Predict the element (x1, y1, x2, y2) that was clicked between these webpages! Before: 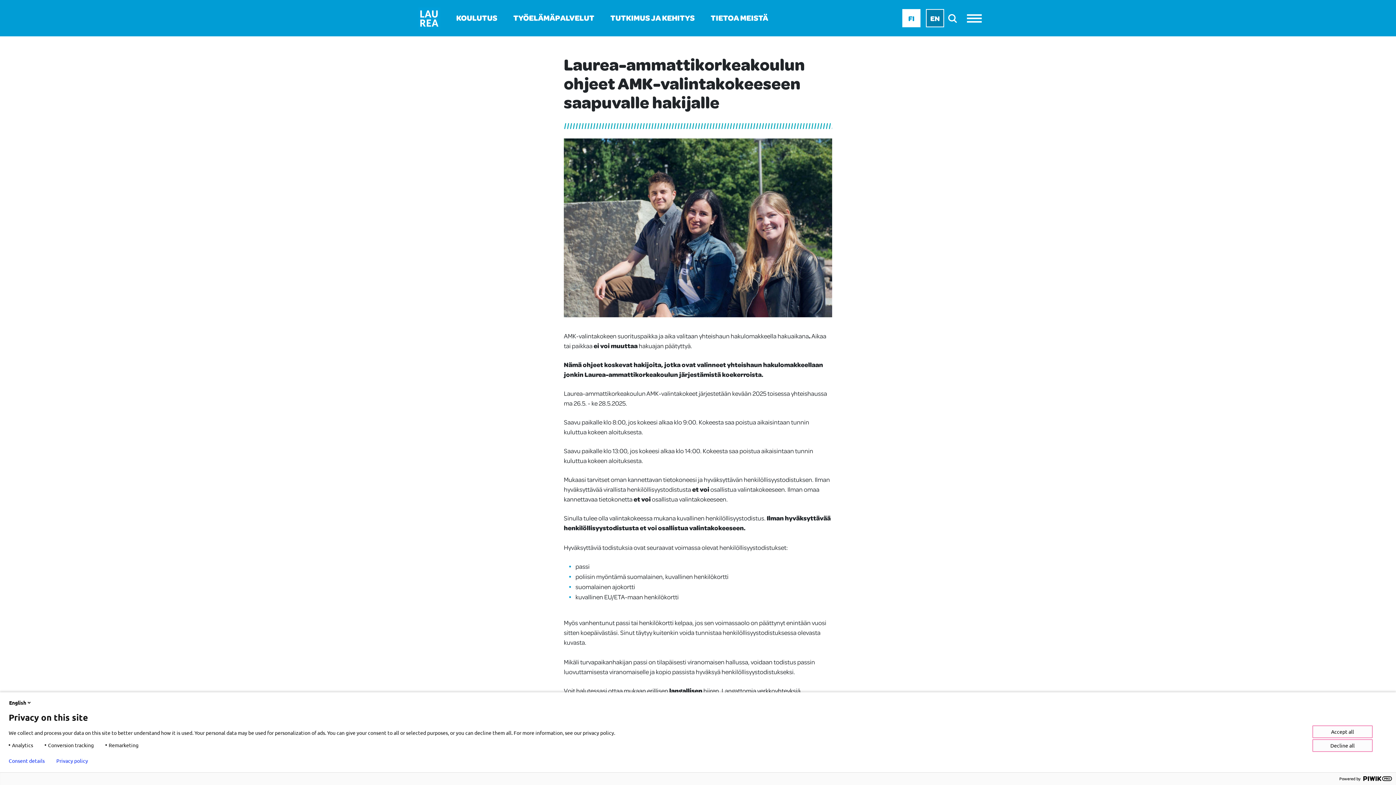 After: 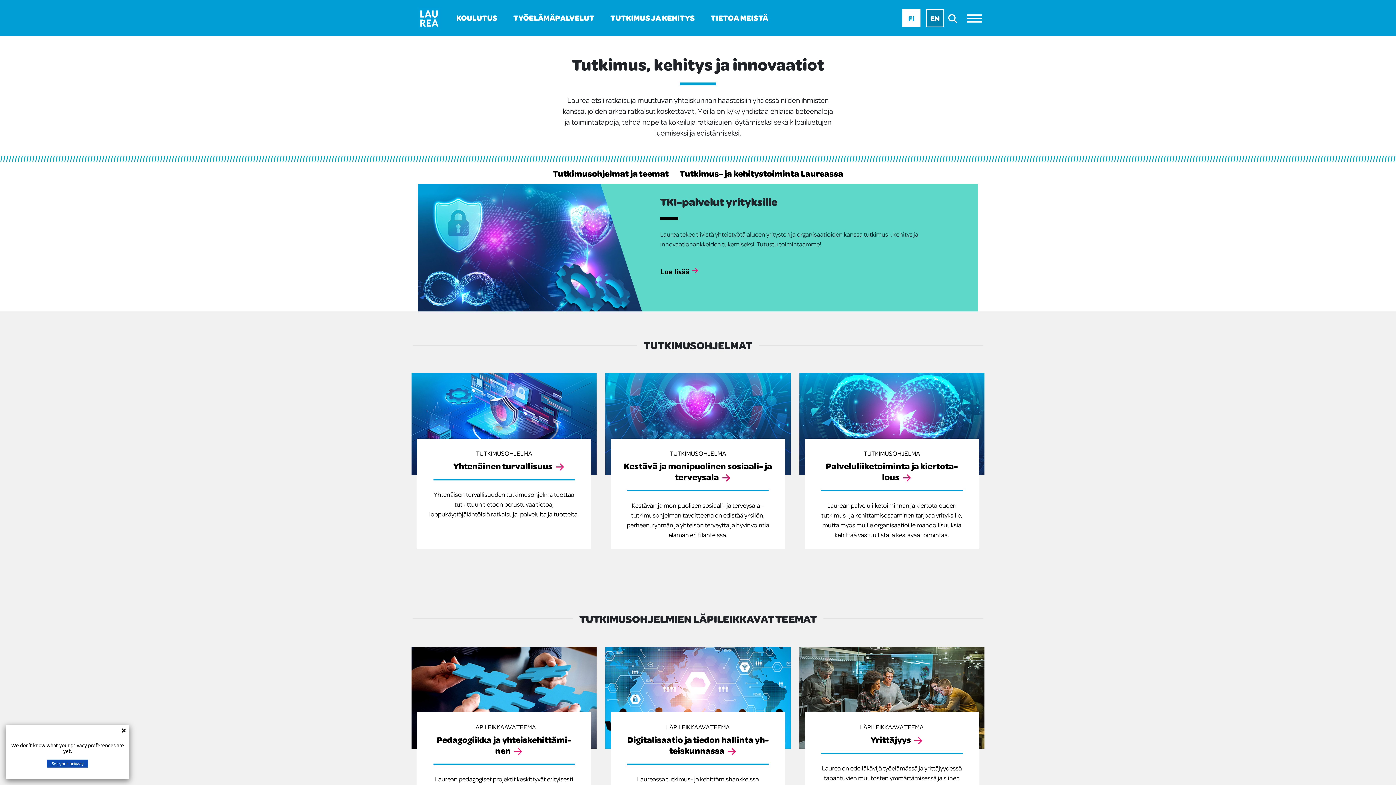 Action: label: TUTKIMUS JA KEHITYS bbox: (604, 3, 700, 31)